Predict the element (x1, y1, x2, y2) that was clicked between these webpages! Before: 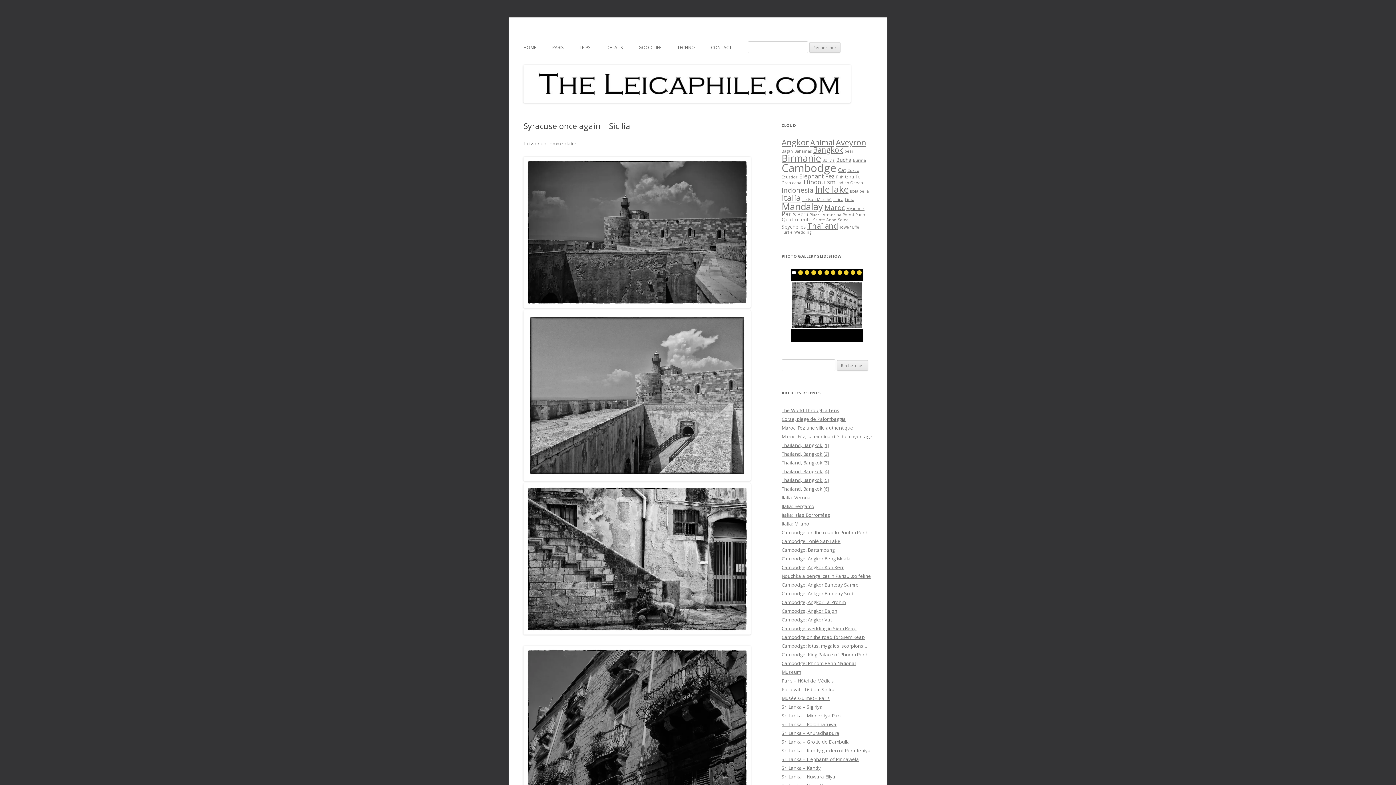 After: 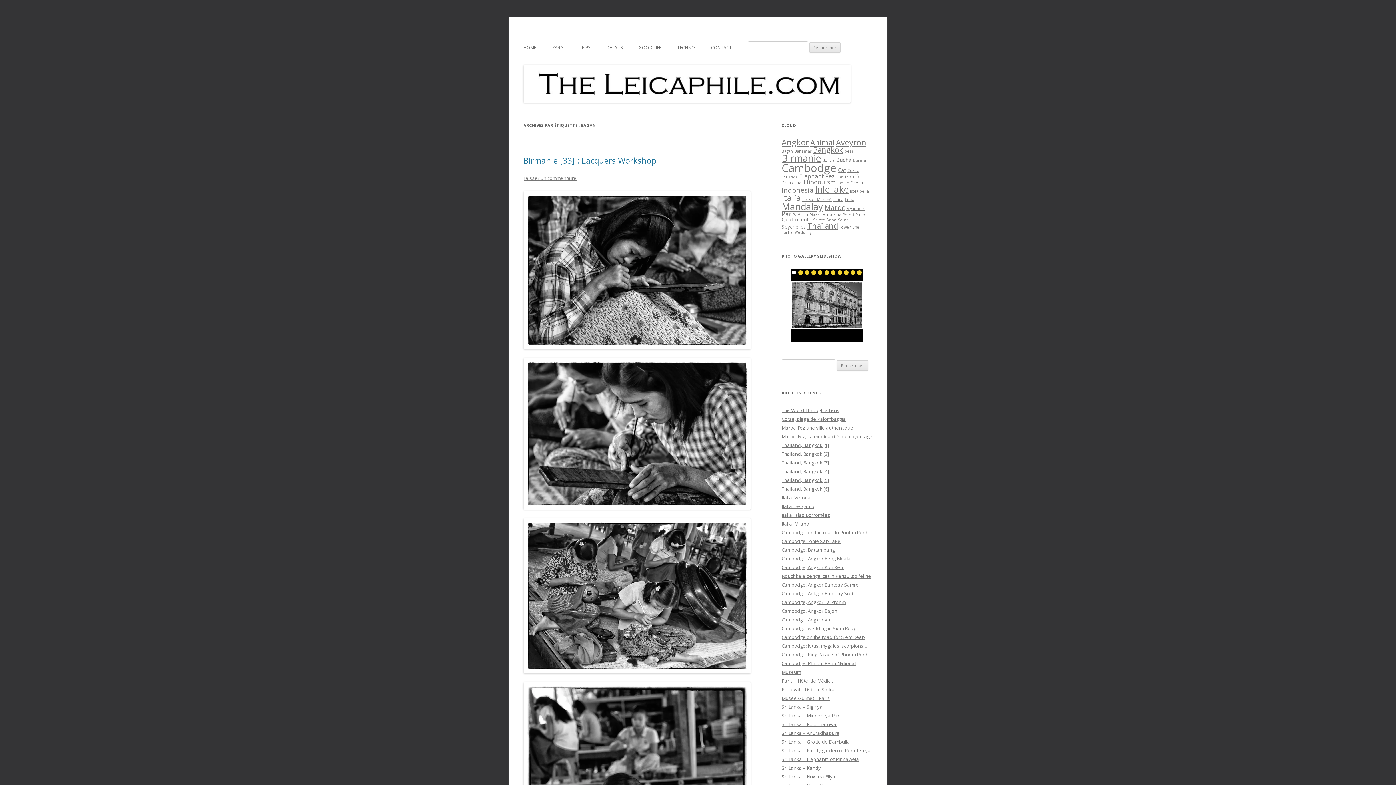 Action: label: Bagan (2 éléments) bbox: (781, 148, 793, 153)